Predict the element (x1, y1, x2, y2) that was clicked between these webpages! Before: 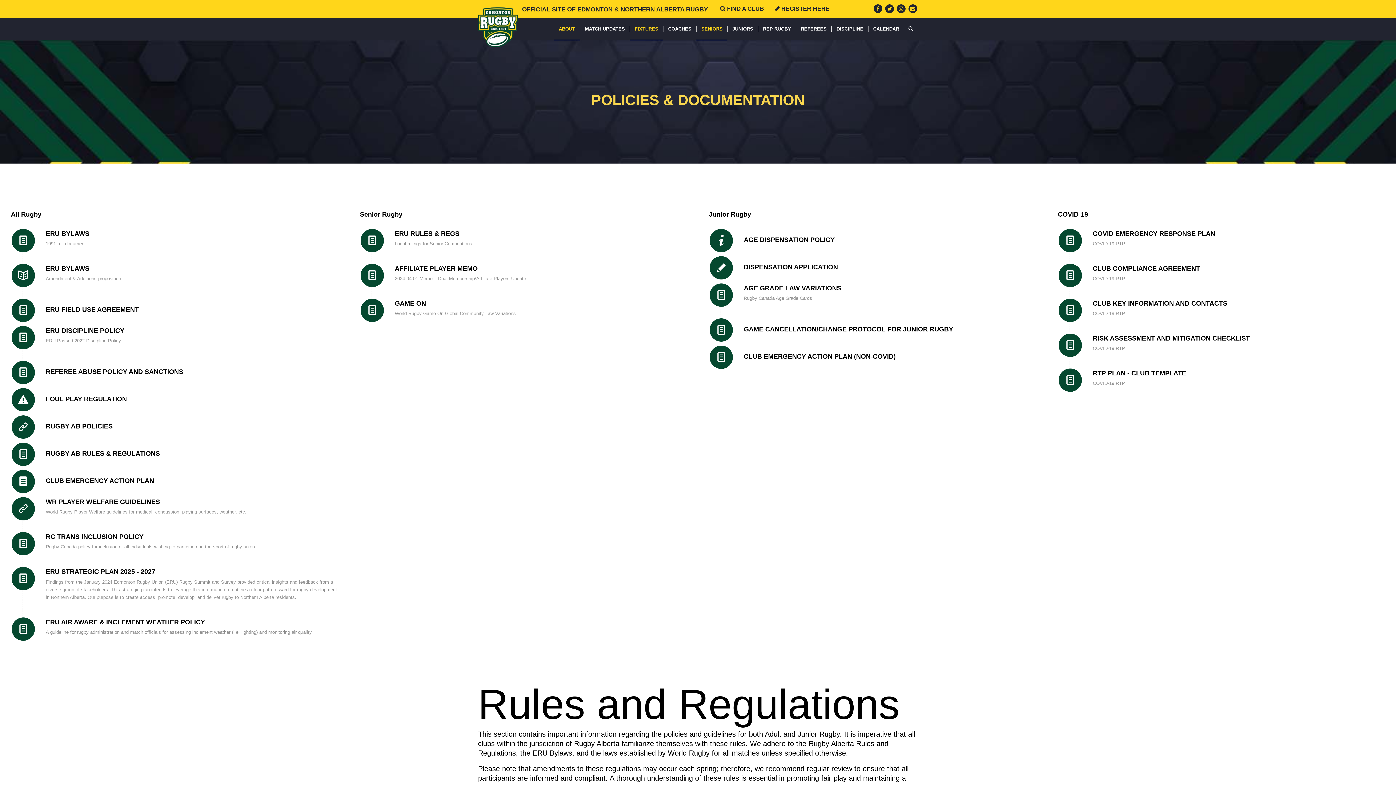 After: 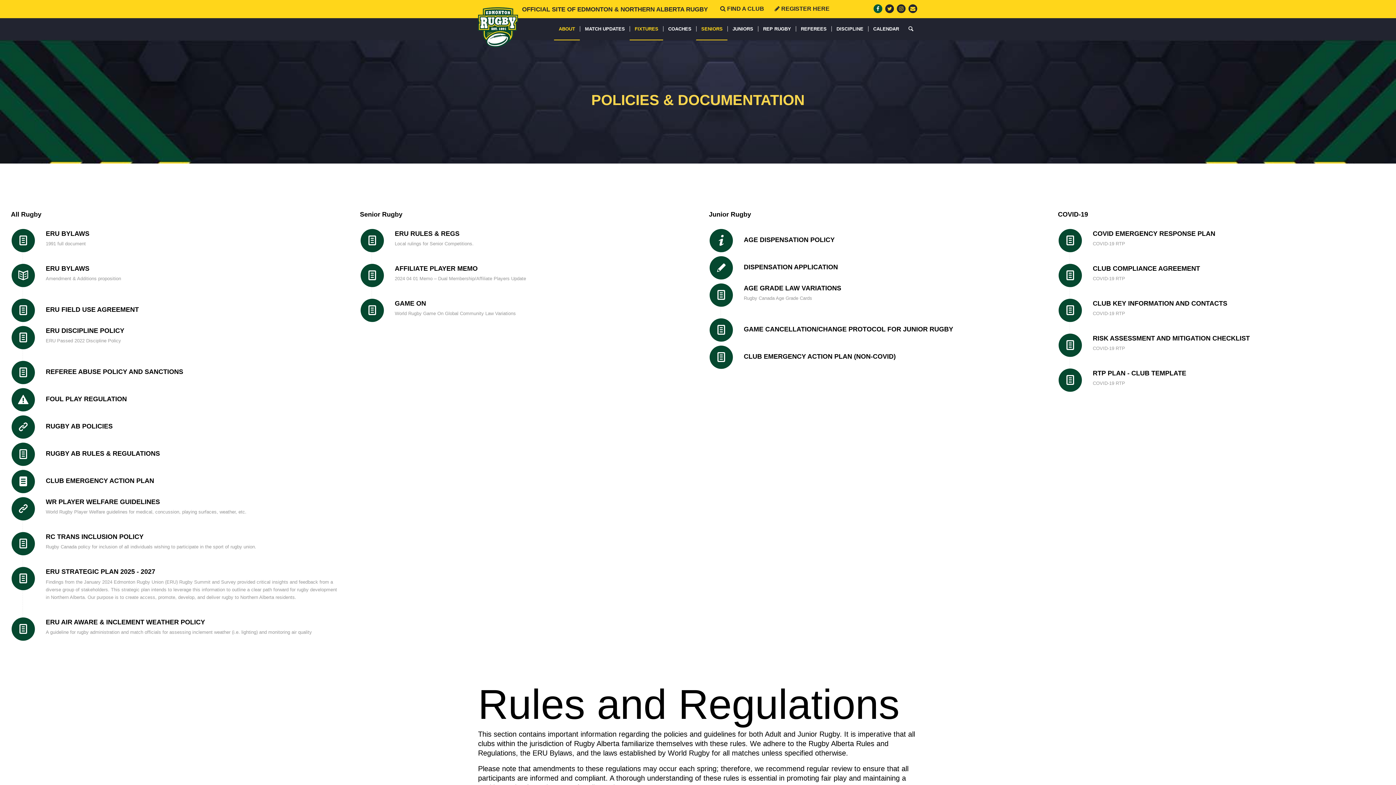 Action: bbox: (873, 4, 882, 13)